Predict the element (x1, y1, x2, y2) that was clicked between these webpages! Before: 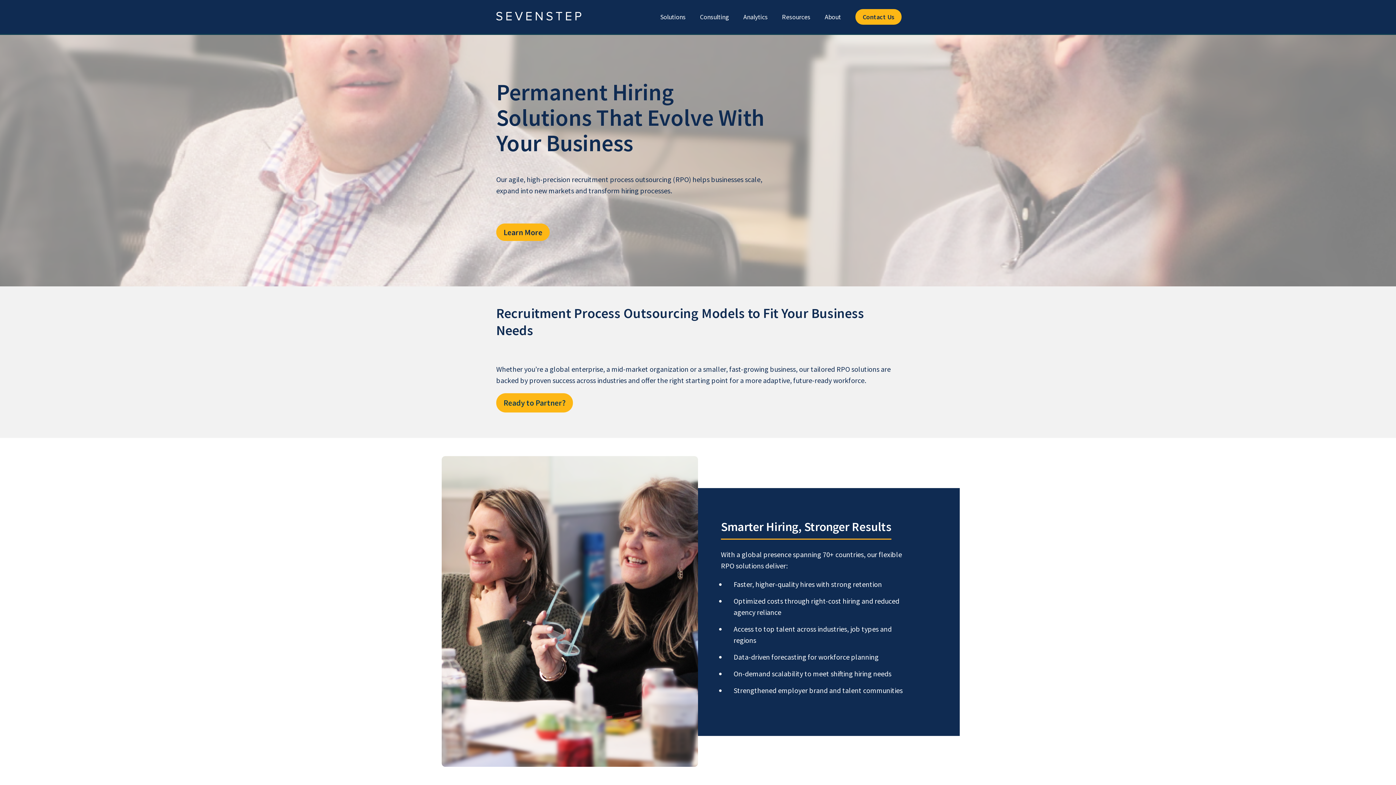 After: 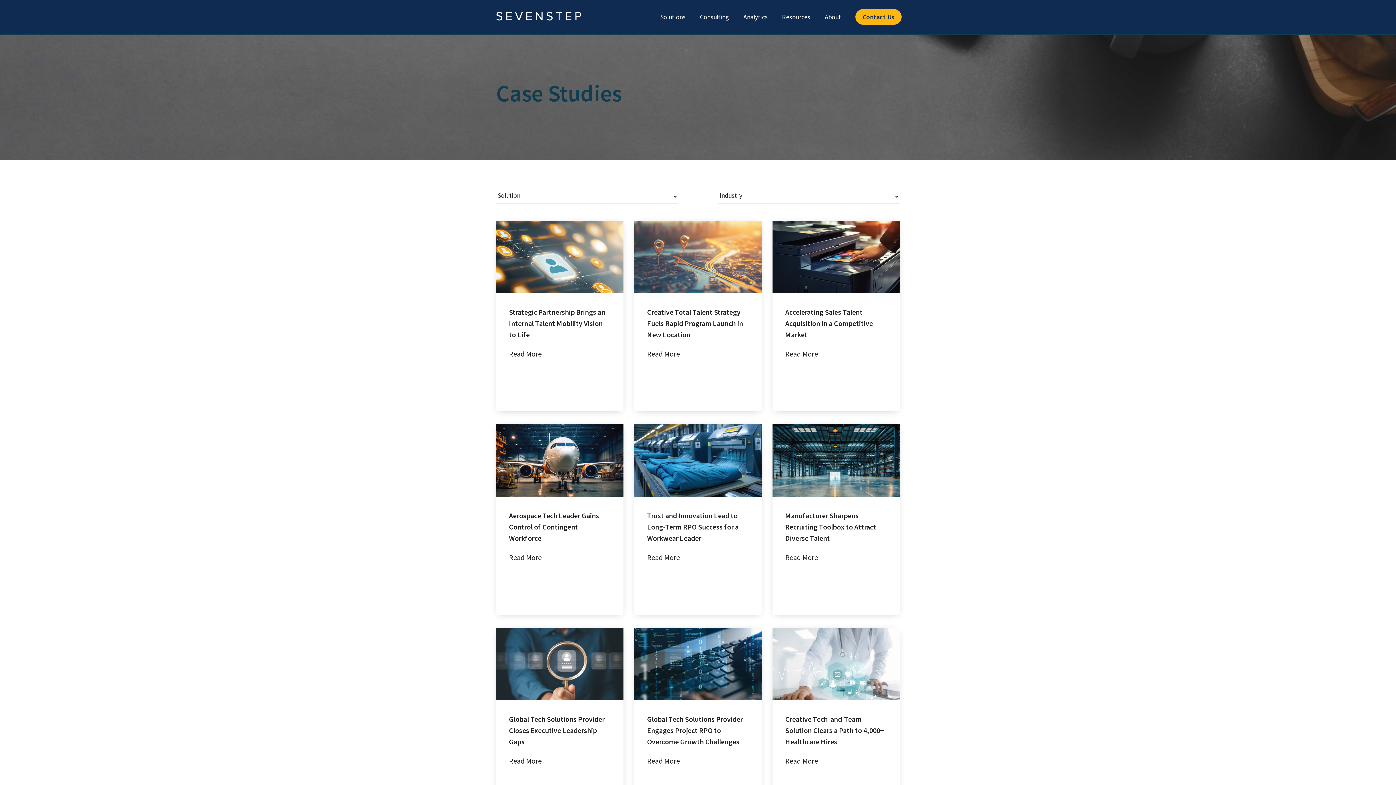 Action: label: Learn More bbox: (496, 223, 549, 241)